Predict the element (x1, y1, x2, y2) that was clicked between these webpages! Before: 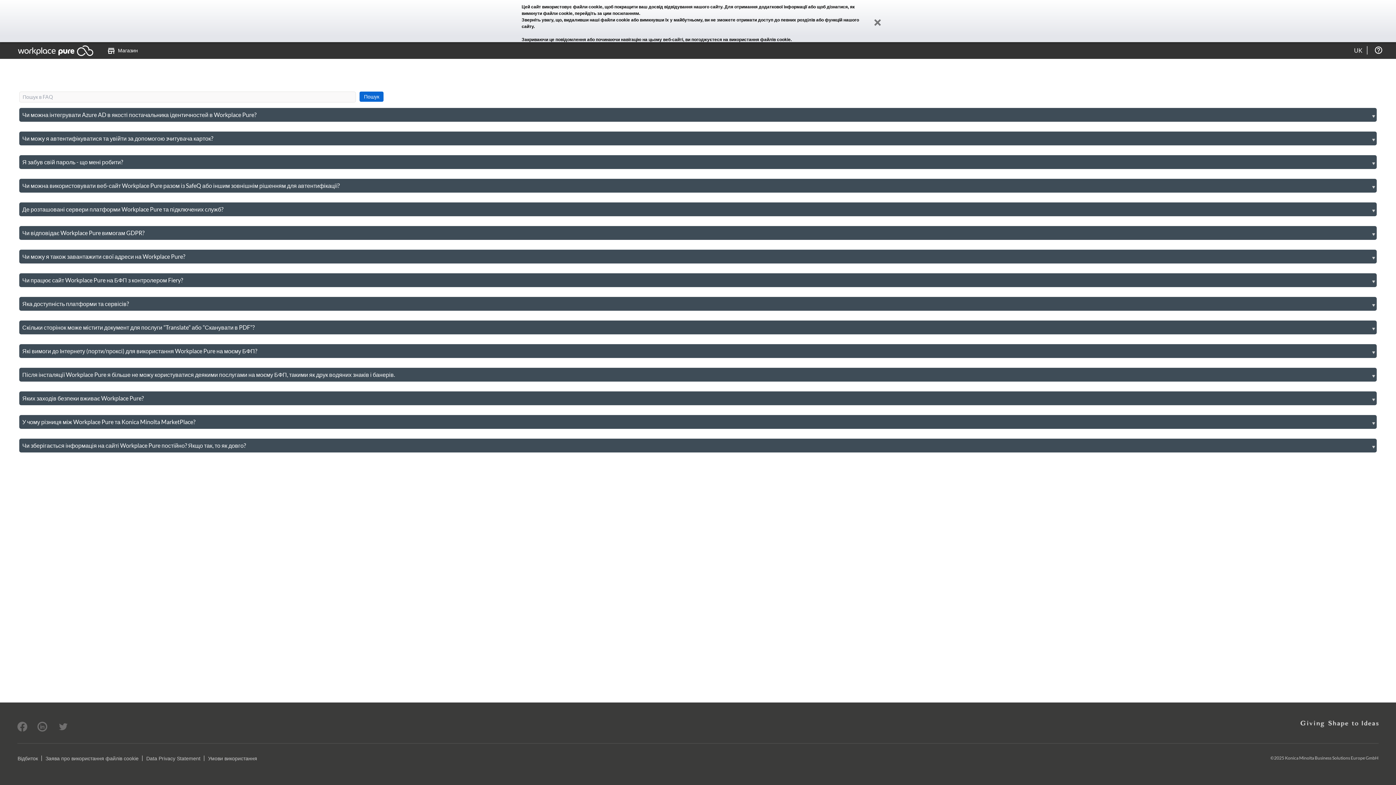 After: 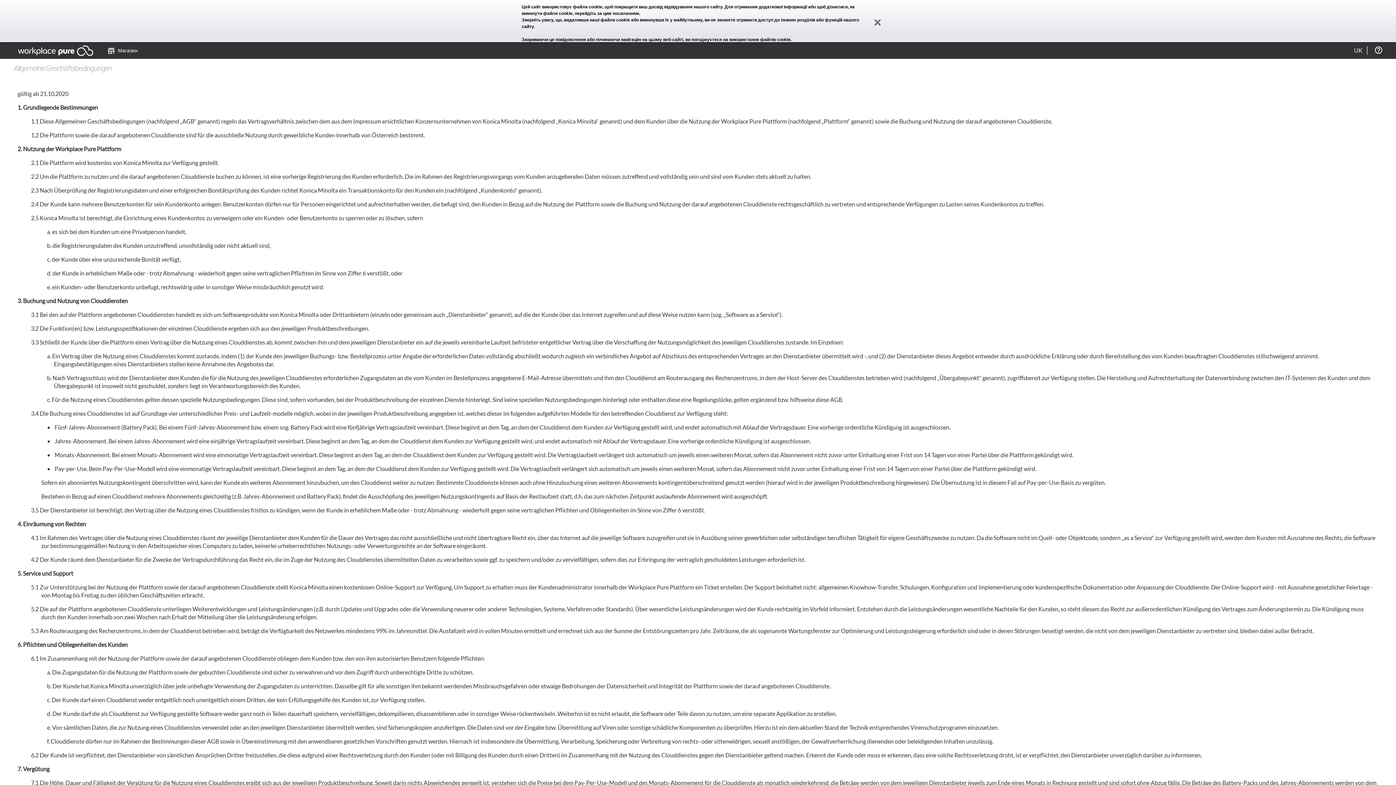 Action: bbox: (208, 755, 257, 761) label: Умови використання